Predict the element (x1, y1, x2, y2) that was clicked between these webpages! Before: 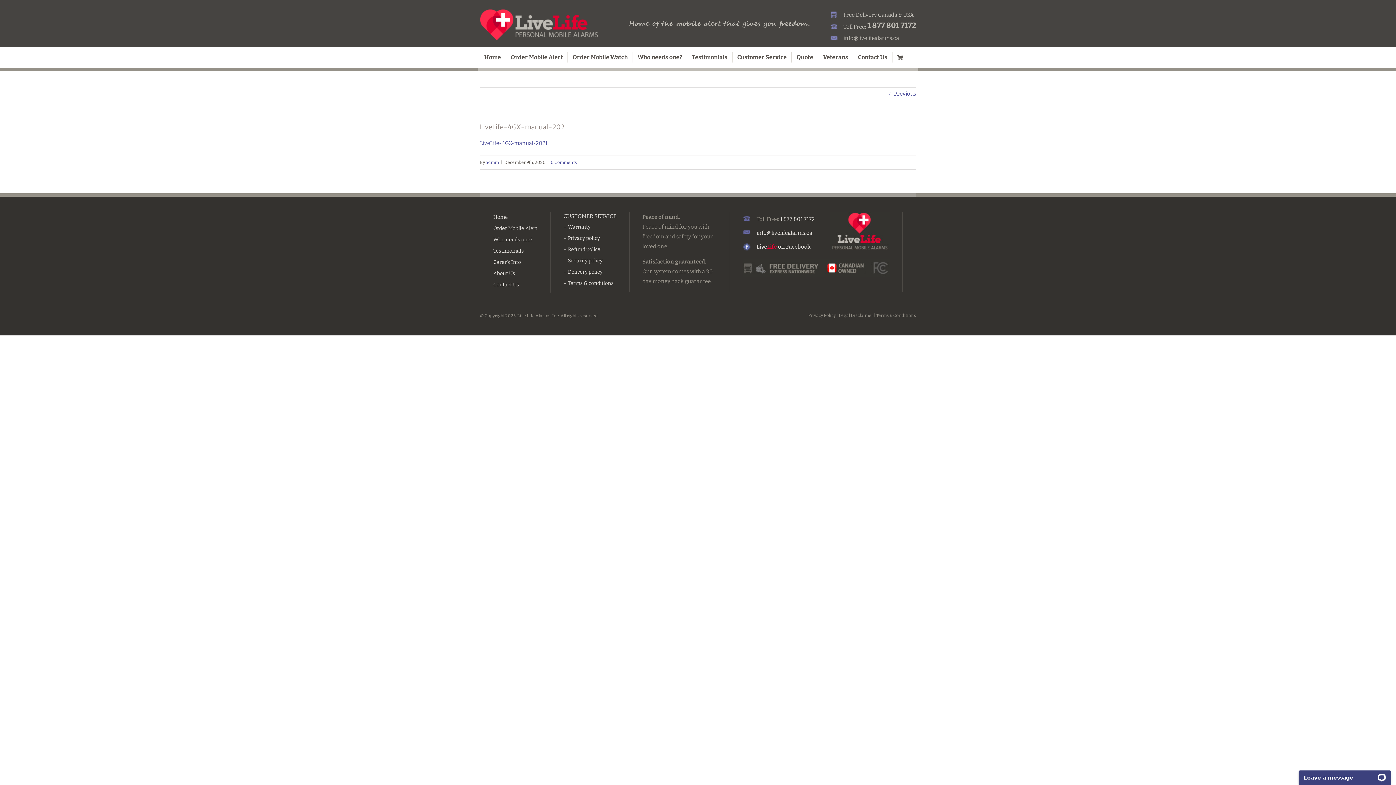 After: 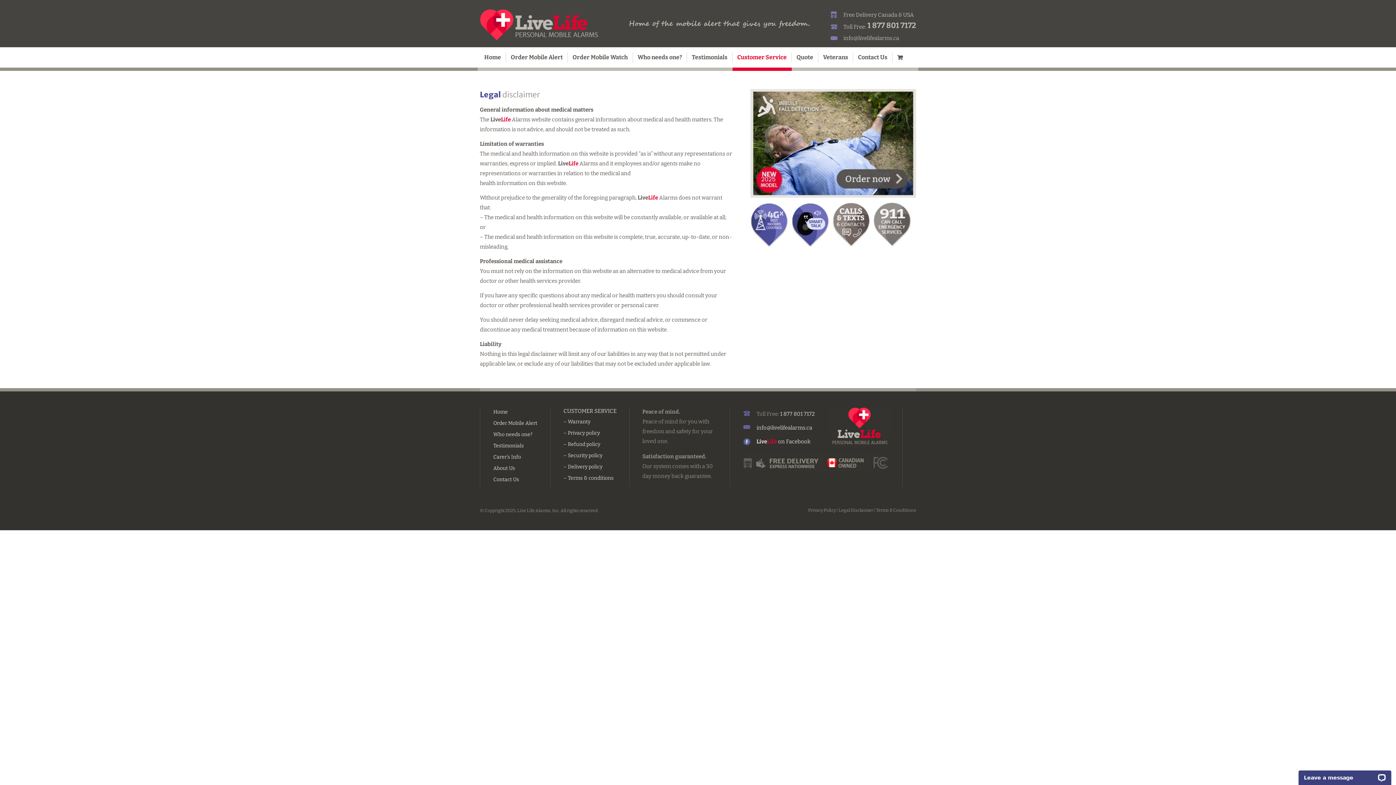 Action: label: Legal Disclaimer bbox: (838, 313, 873, 318)